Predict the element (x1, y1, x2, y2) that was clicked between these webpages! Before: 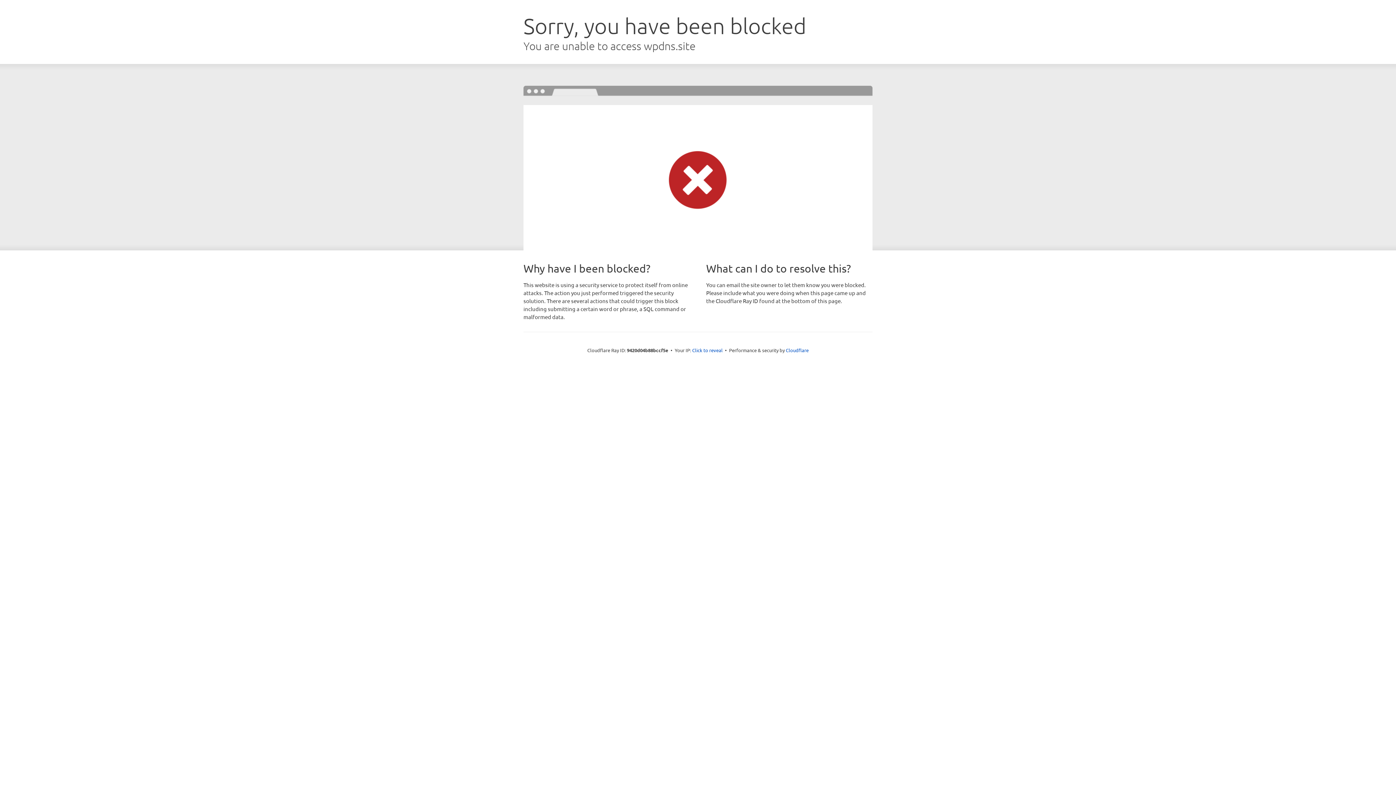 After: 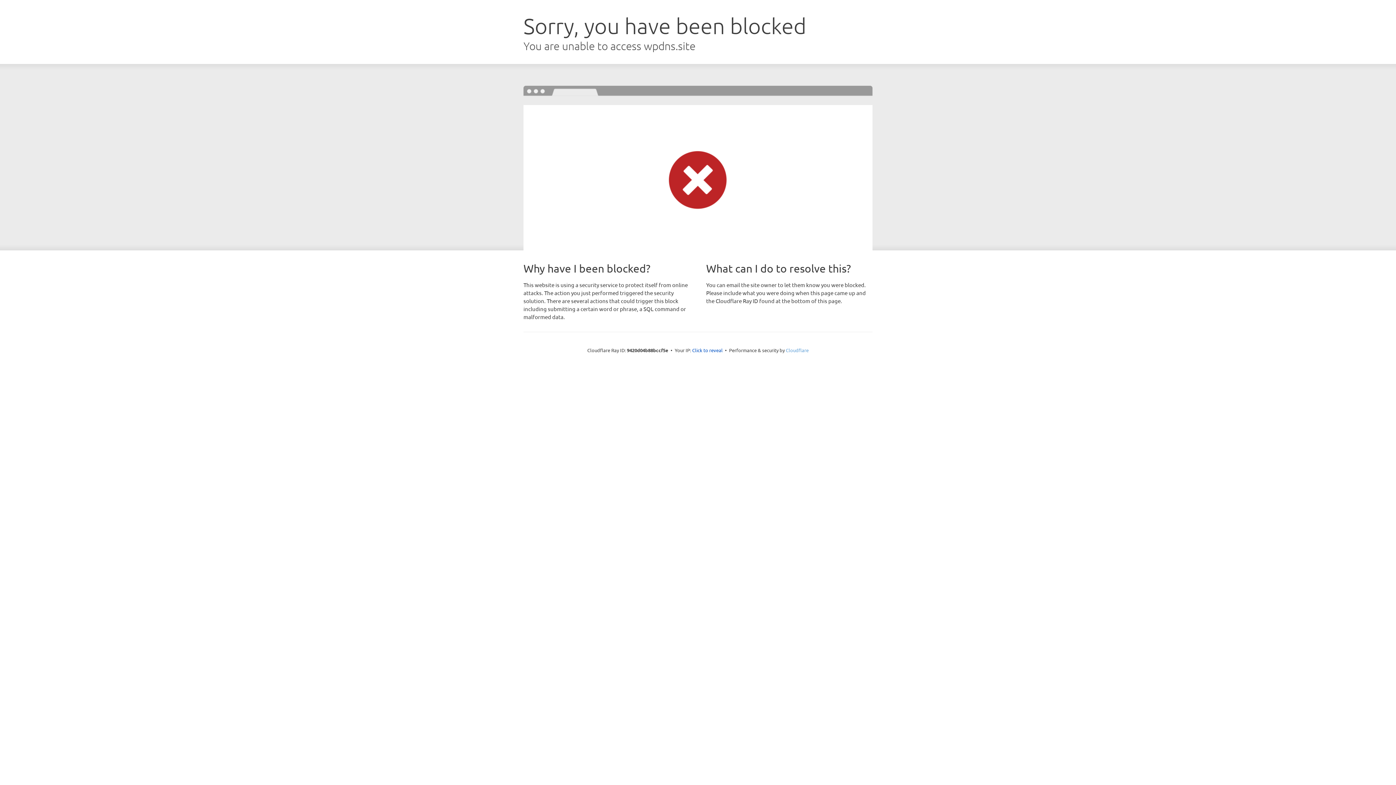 Action: bbox: (786, 347, 808, 353) label: Cloudflare